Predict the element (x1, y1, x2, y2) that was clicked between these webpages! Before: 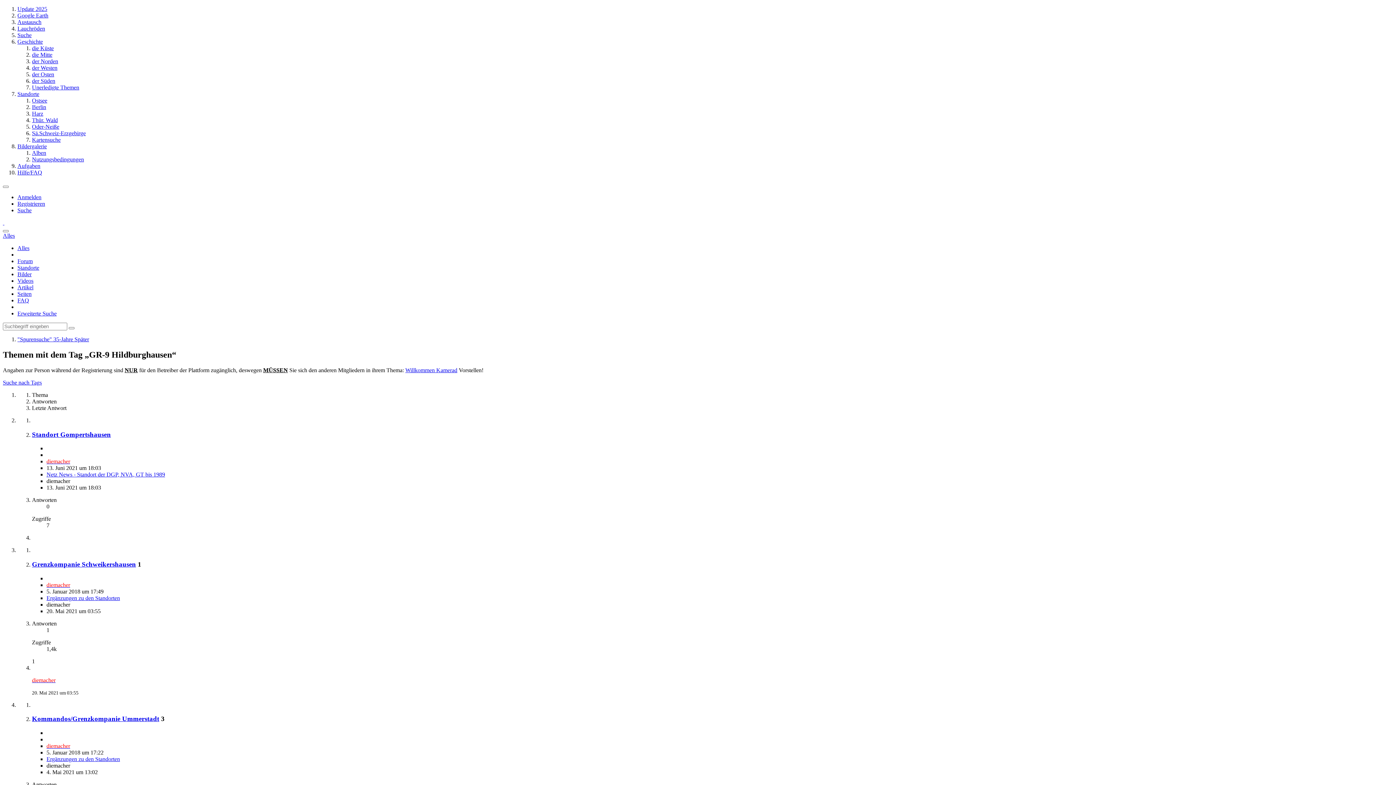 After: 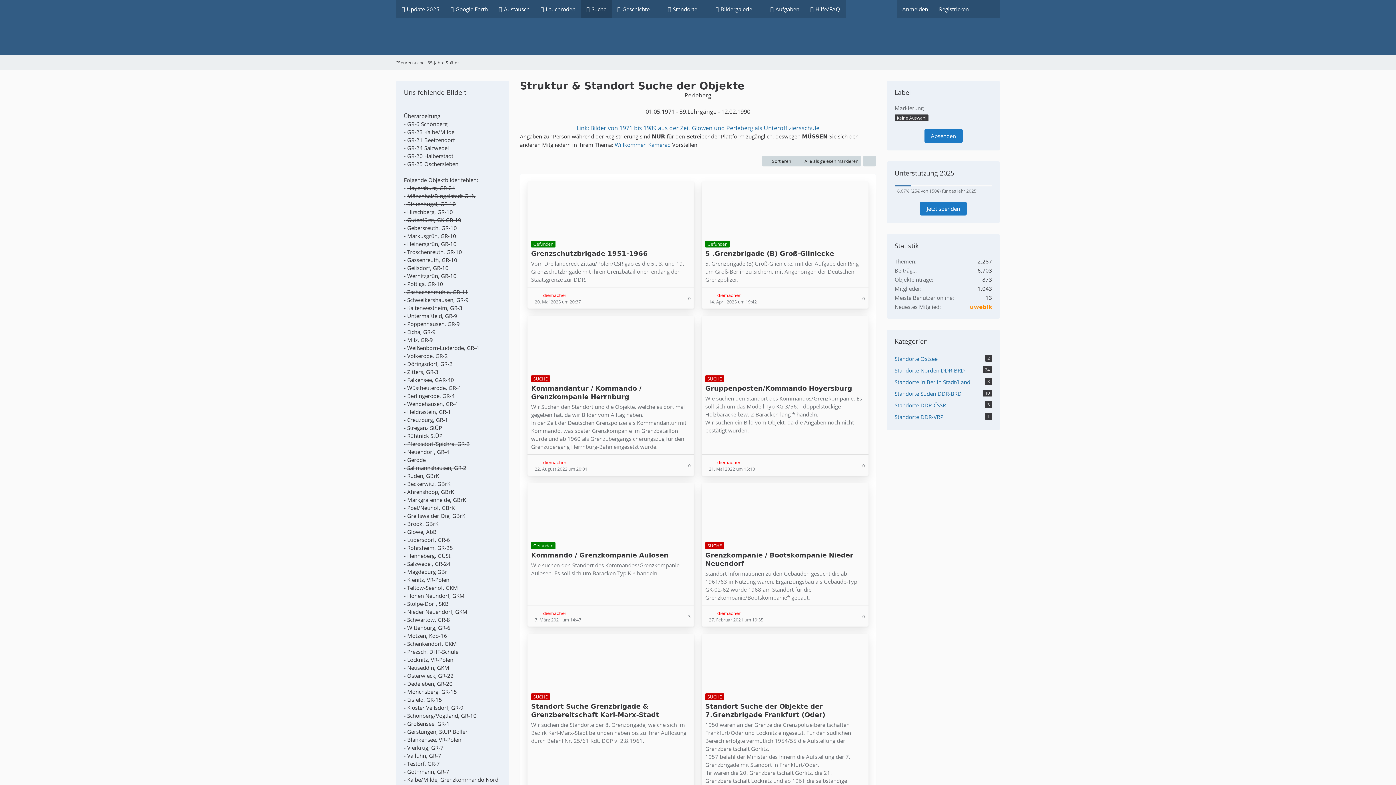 Action: label: Suche bbox: (17, 32, 31, 38)